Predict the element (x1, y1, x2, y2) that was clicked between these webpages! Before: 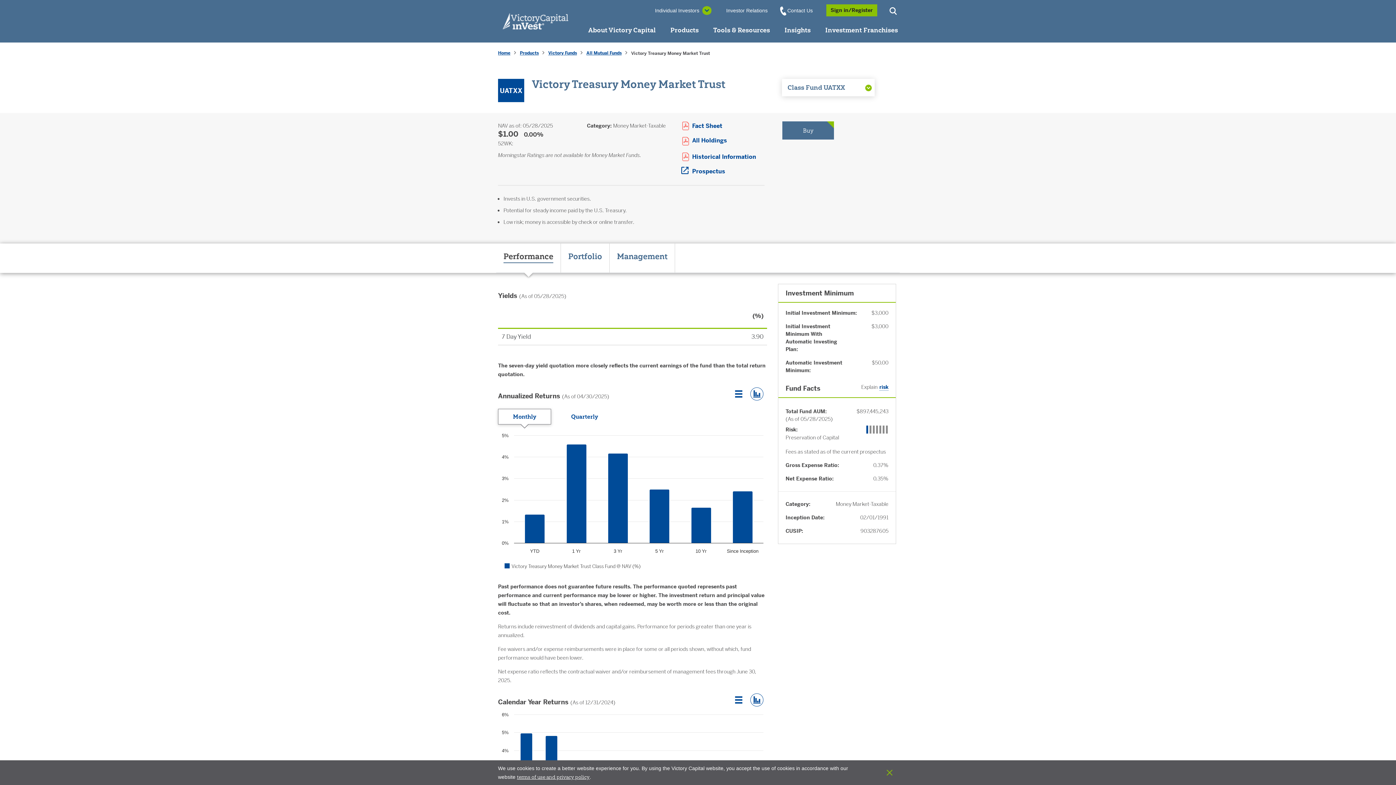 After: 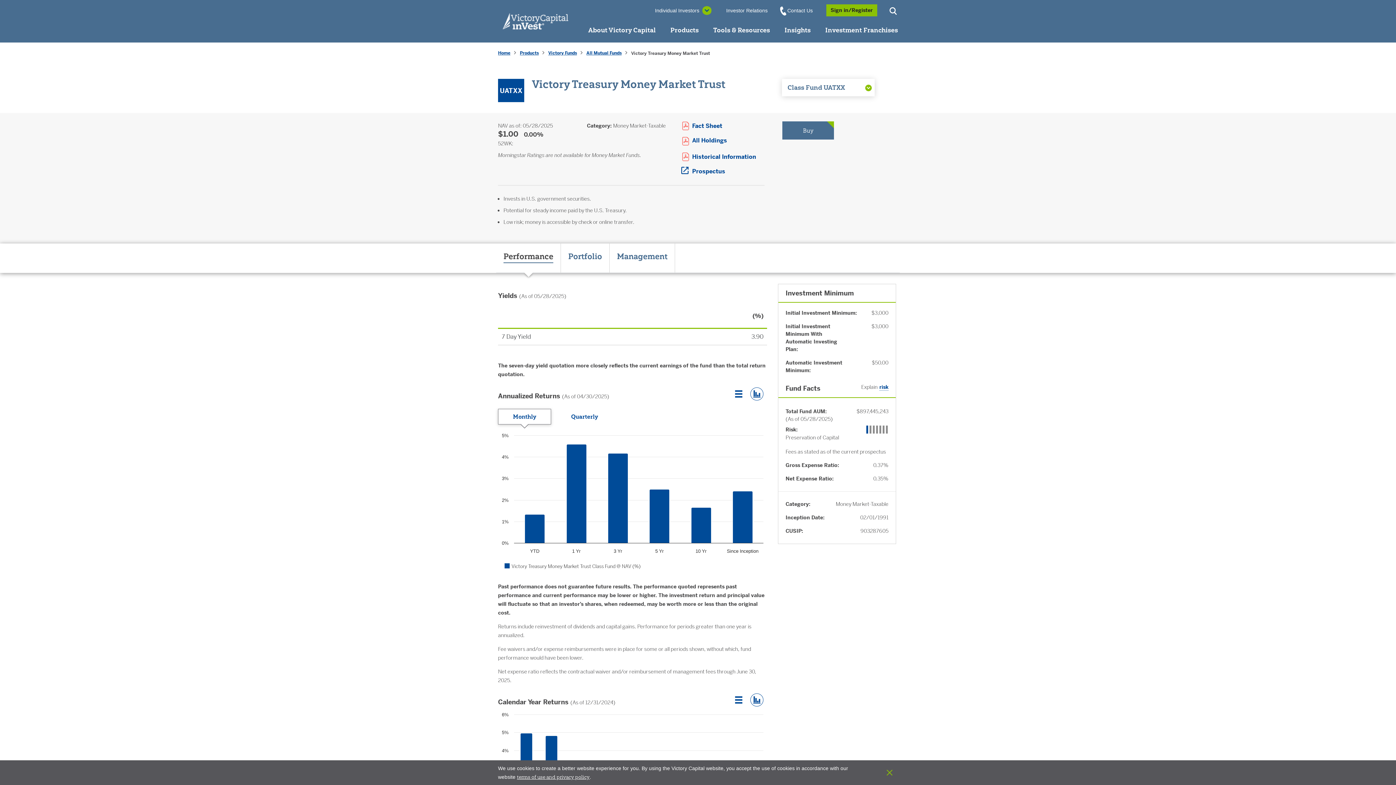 Action: bbox: (631, 50, 710, 56) label: Victory Treasury Money Market Trust